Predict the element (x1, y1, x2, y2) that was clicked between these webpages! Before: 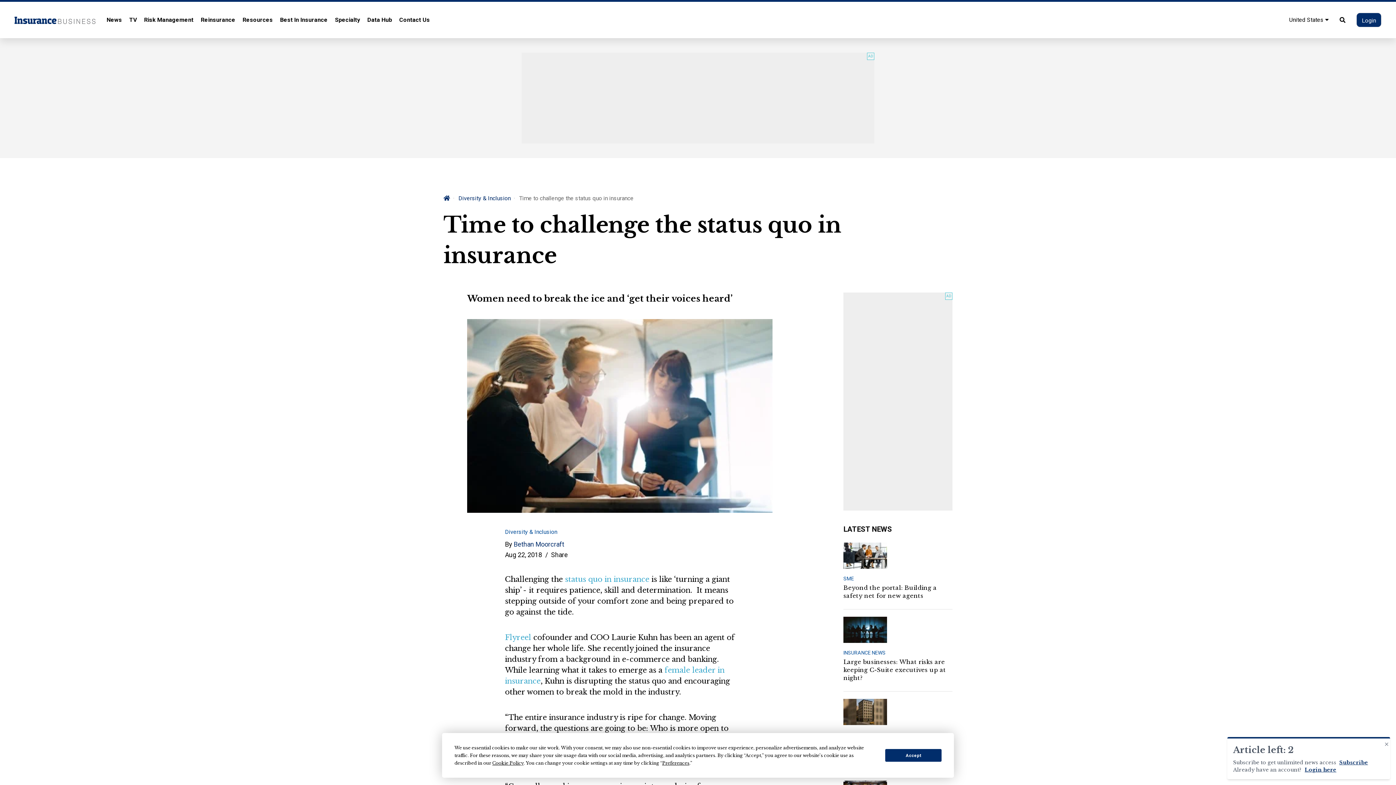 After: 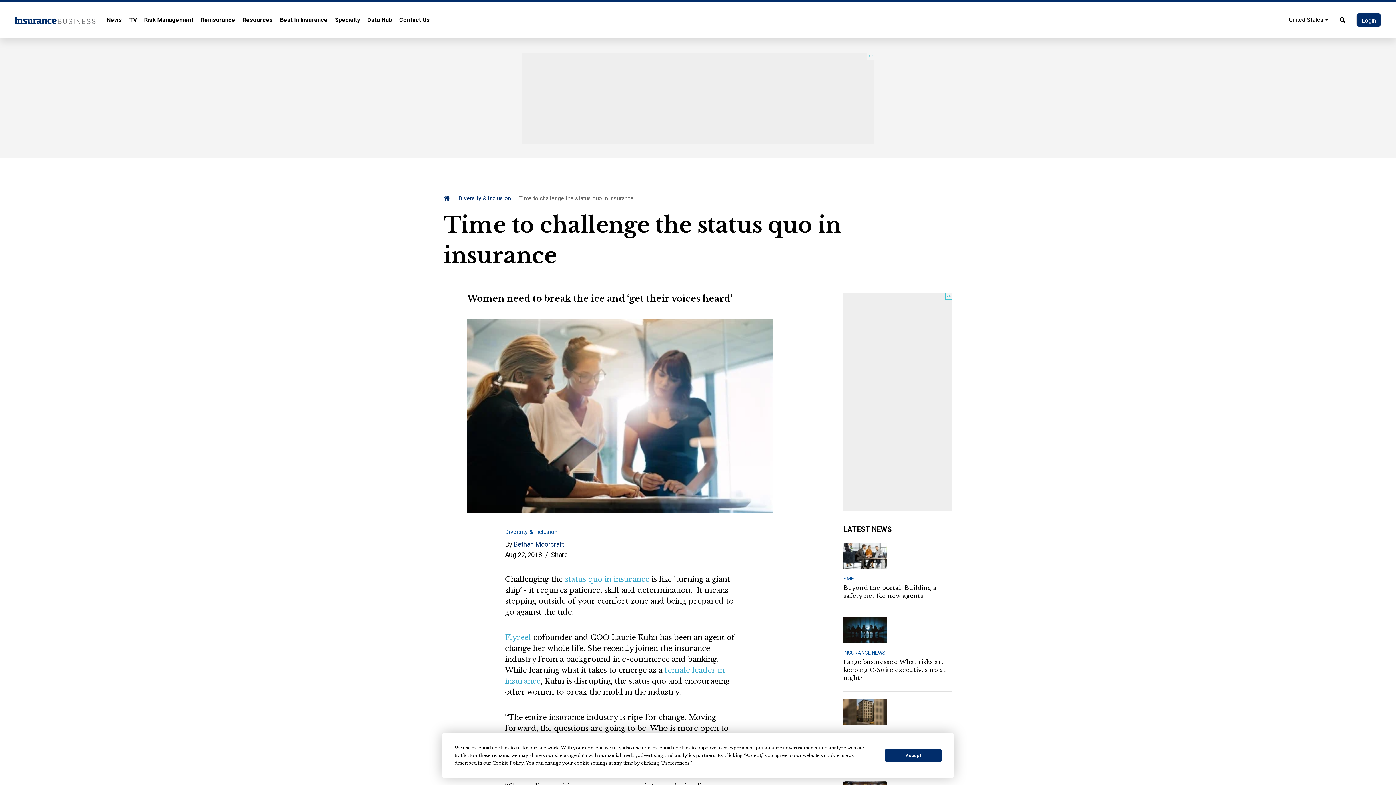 Action: label: Close bbox: (1384, 738, 1389, 750)